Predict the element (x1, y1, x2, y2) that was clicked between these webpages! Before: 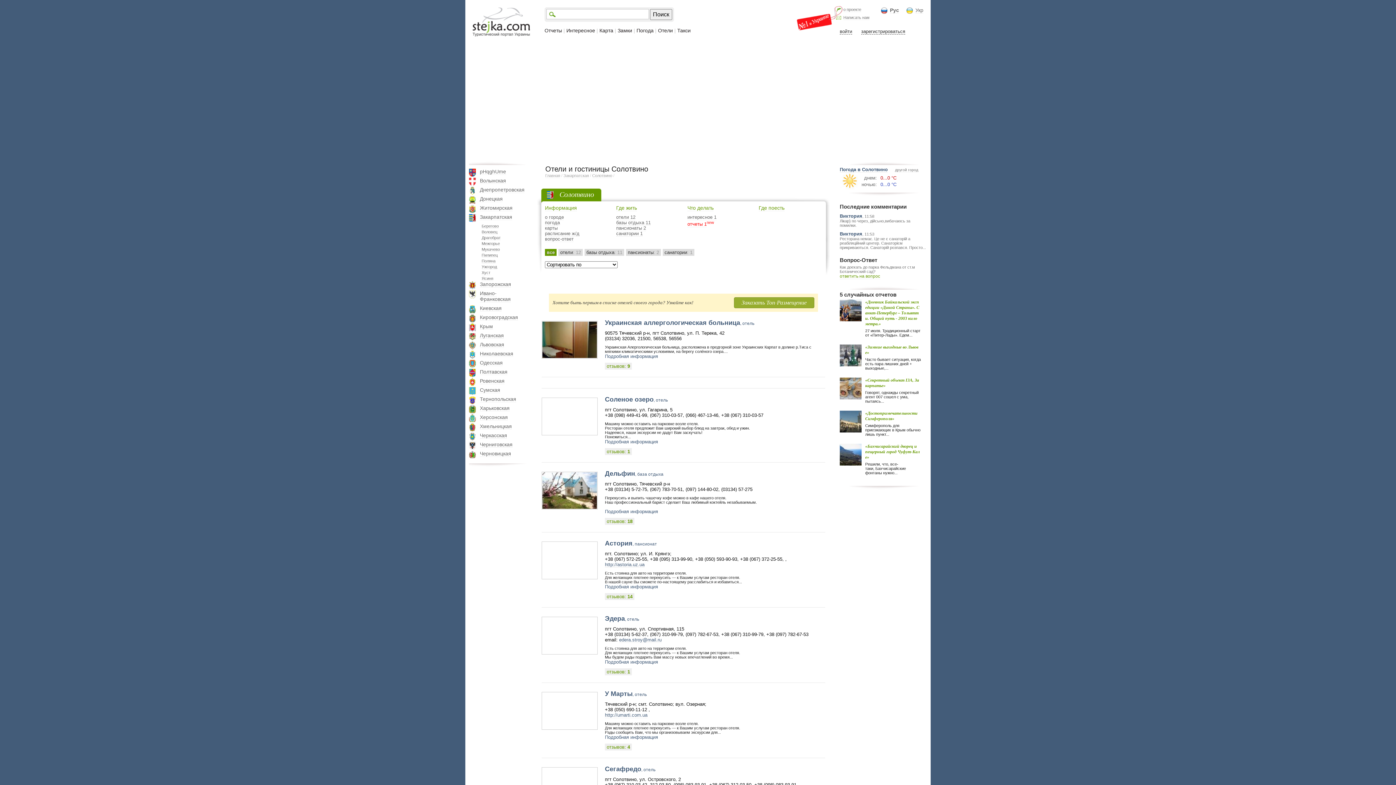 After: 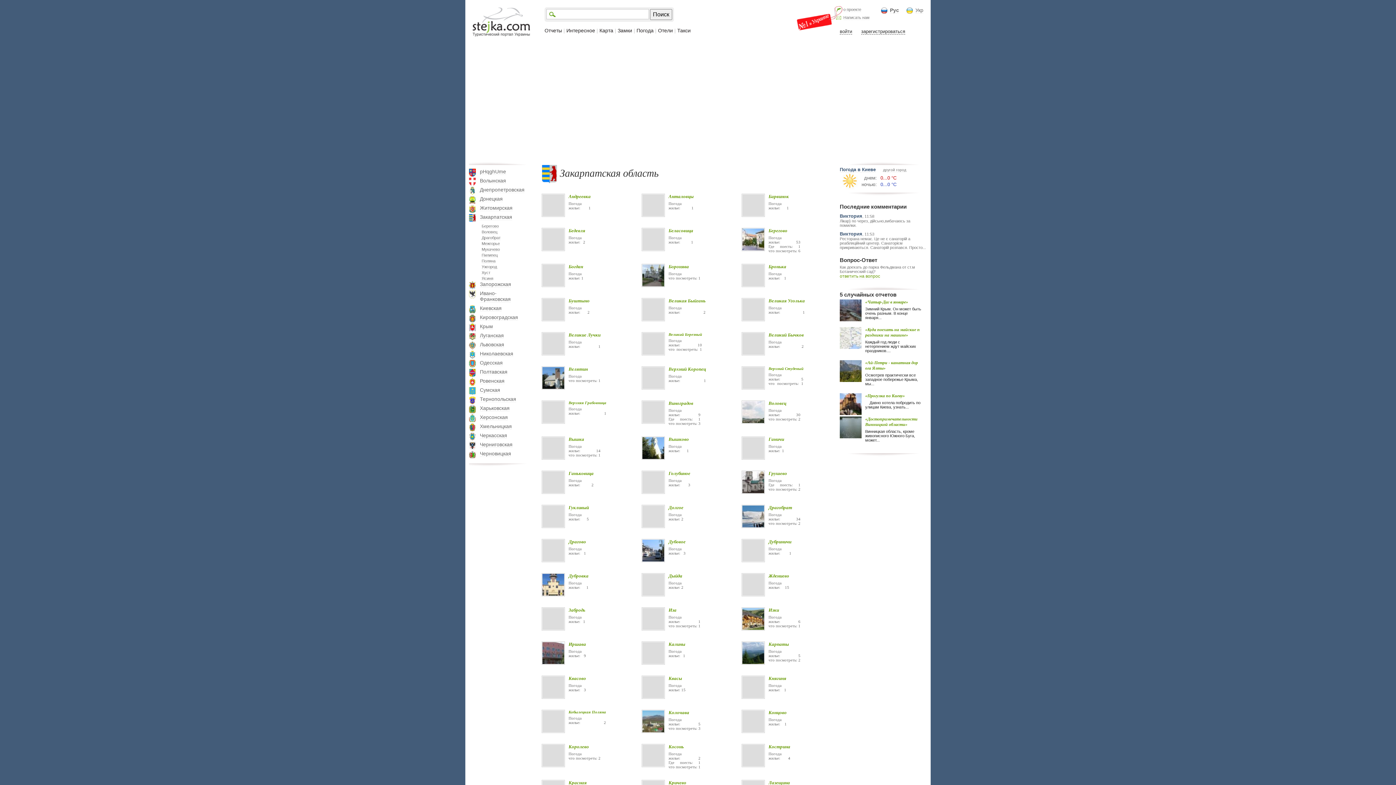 Action: bbox: (480, 214, 512, 220) label: Закарпатская